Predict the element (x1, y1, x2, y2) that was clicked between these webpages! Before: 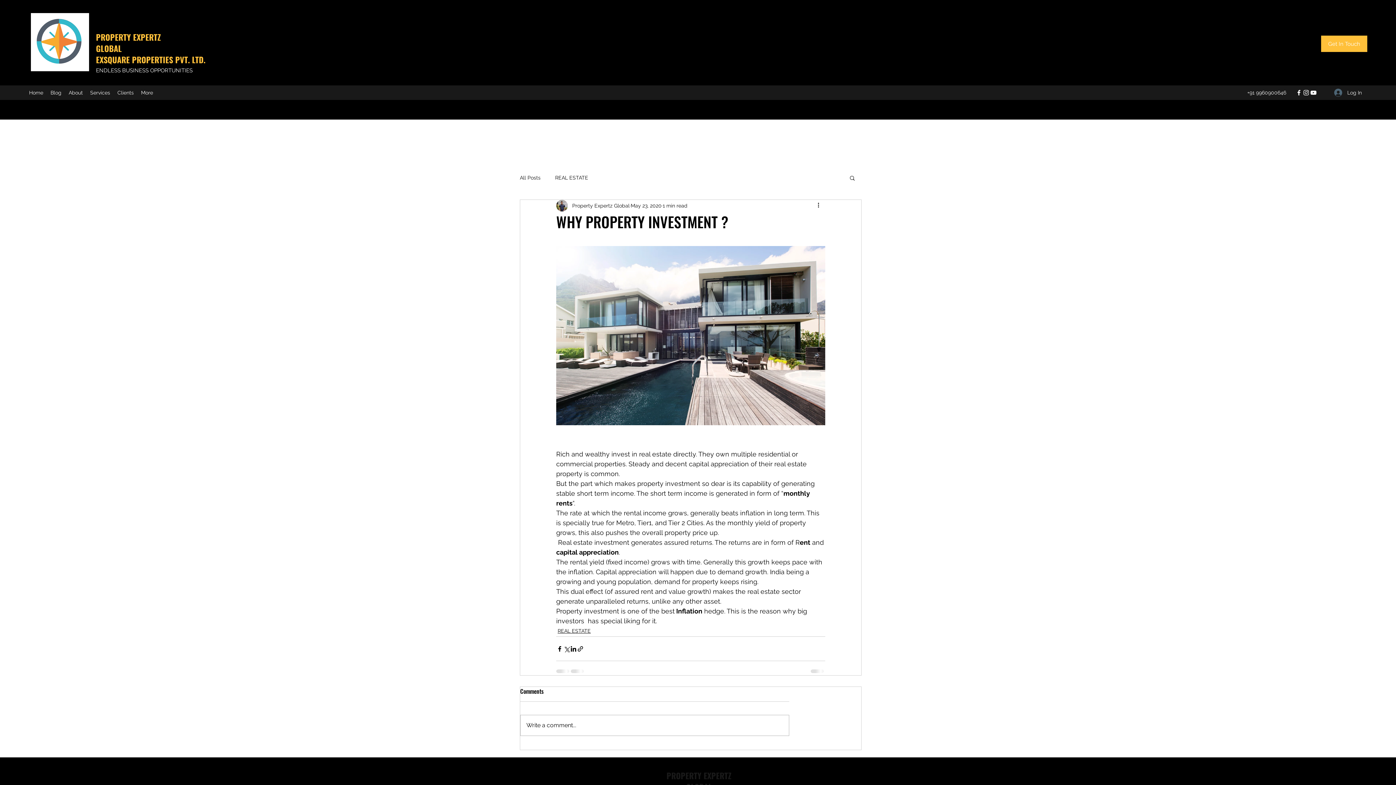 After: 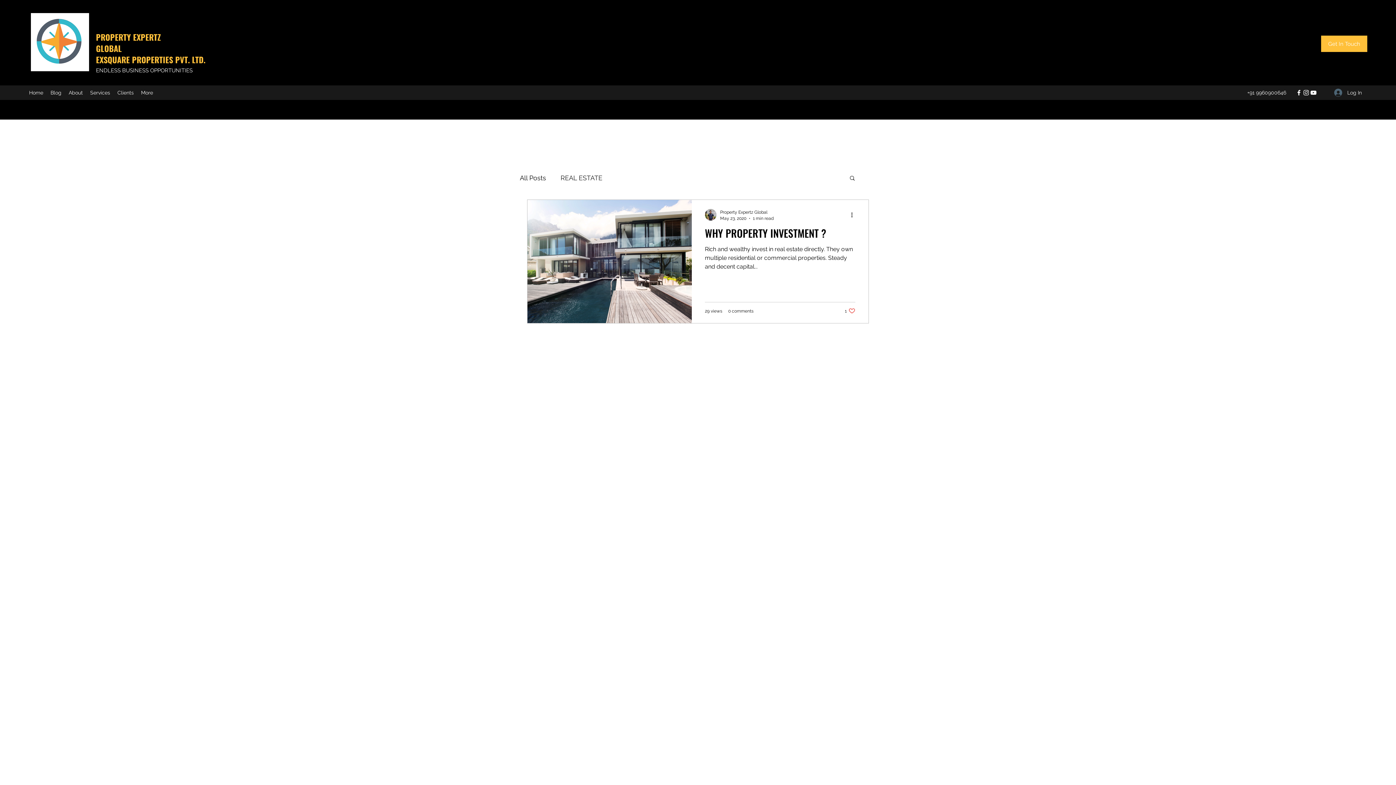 Action: bbox: (557, 627, 590, 635) label: REAL ESTATE